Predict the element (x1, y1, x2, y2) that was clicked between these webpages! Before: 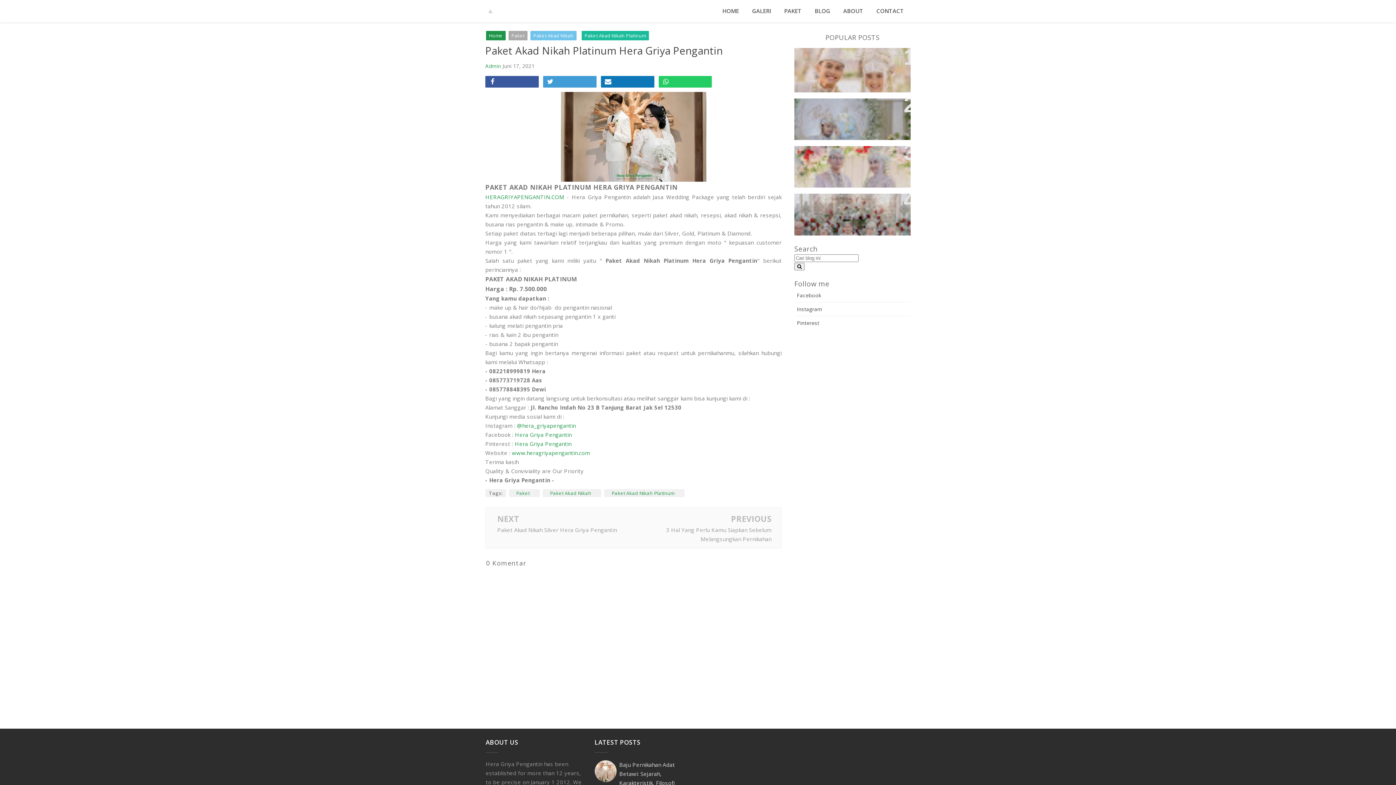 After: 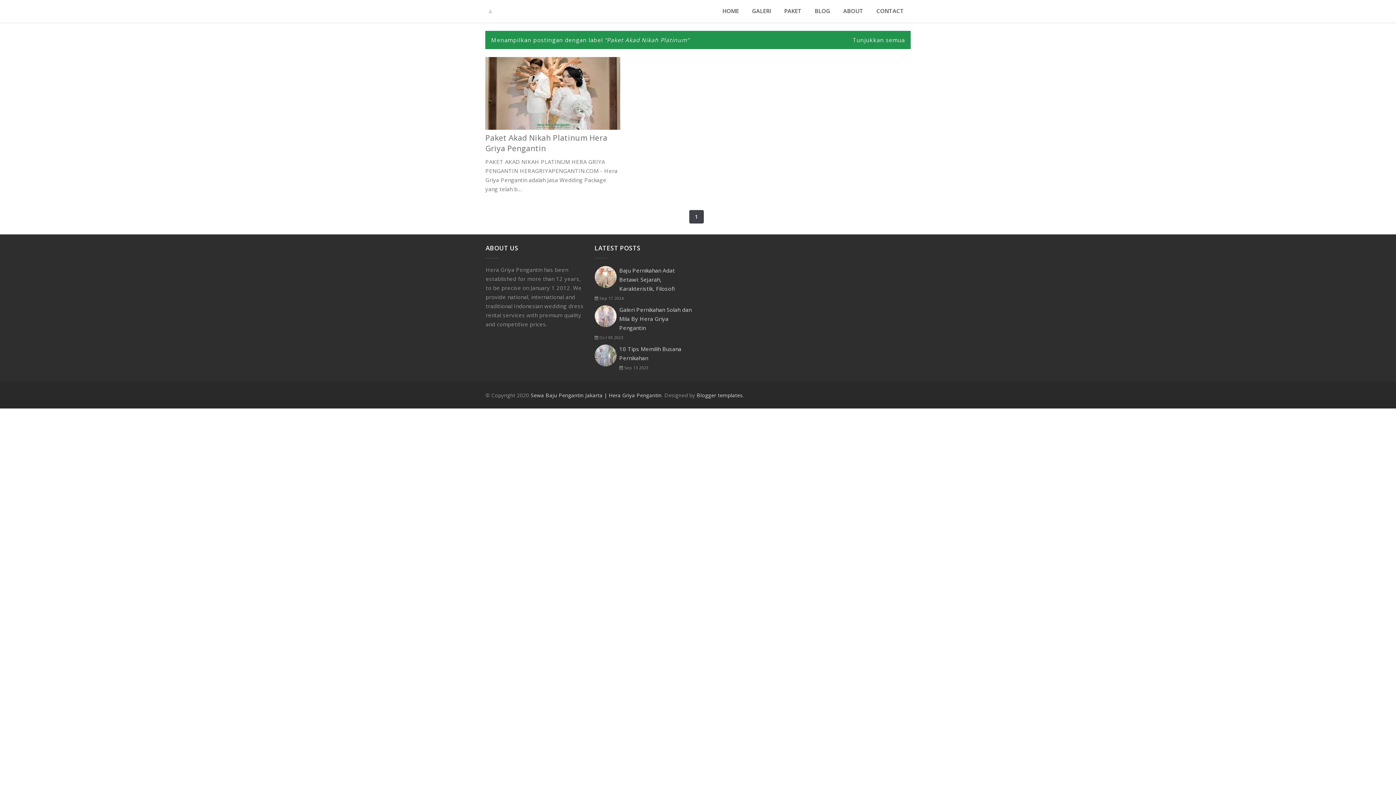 Action: label: Paket Akad Nikah Platinum bbox: (581, 30, 649, 40)